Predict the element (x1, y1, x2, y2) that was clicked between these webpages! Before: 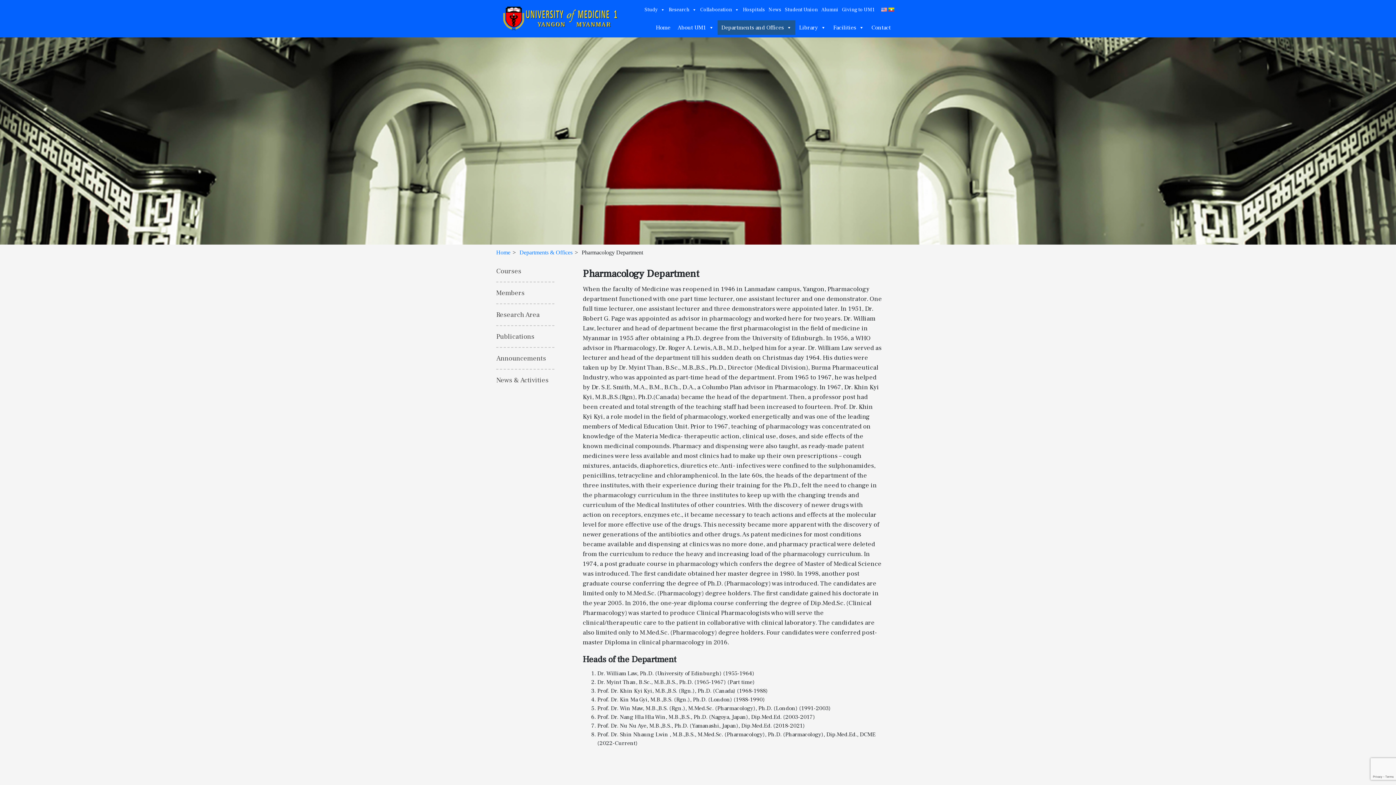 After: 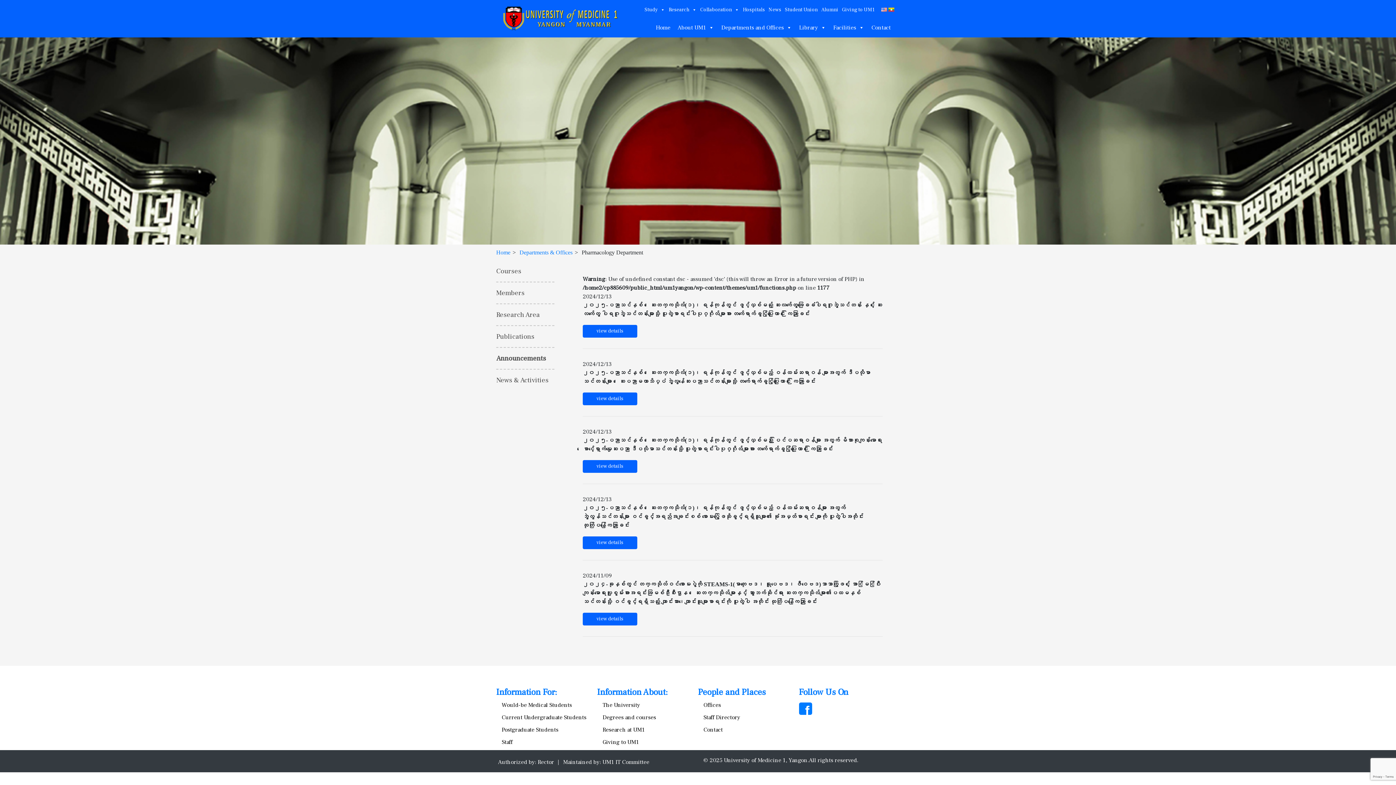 Action: bbox: (496, 353, 554, 363) label: Announcements